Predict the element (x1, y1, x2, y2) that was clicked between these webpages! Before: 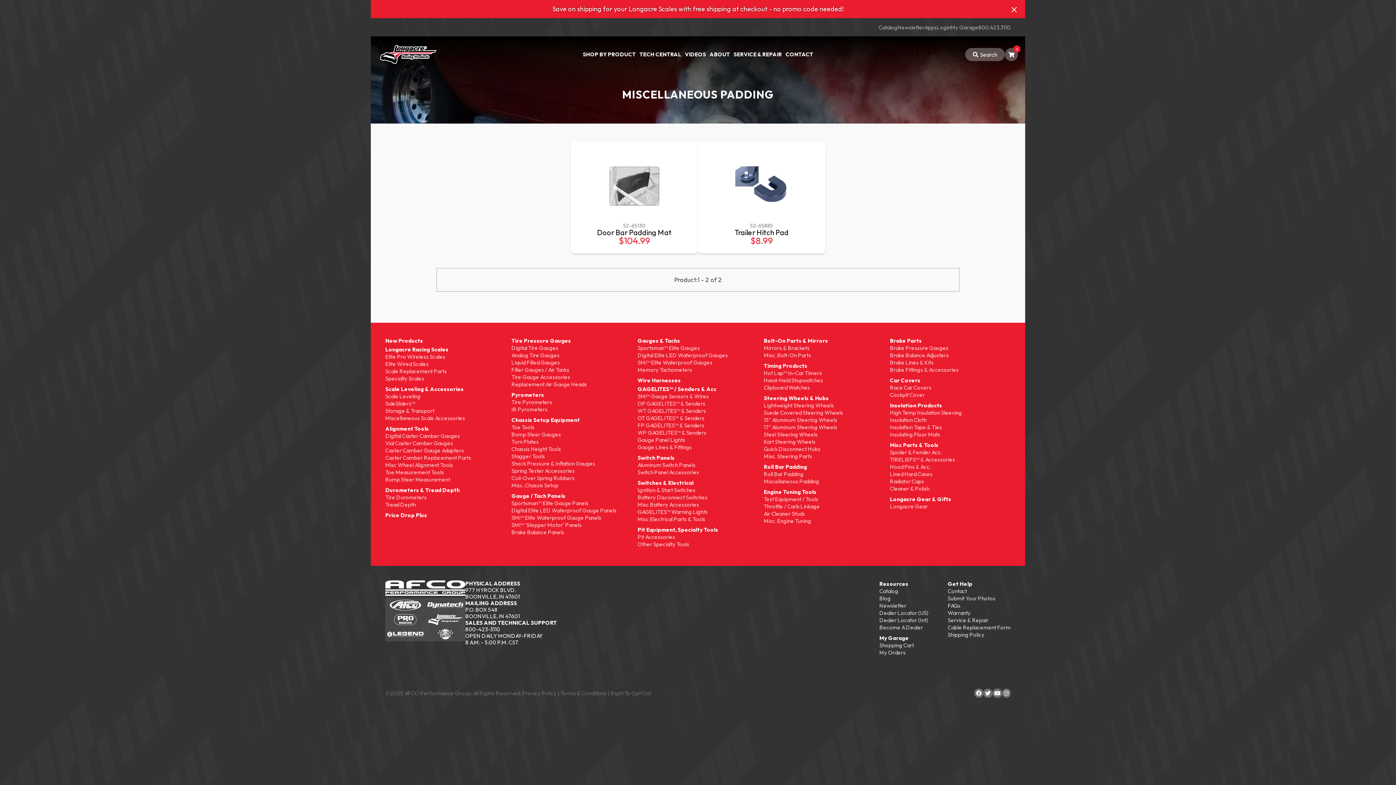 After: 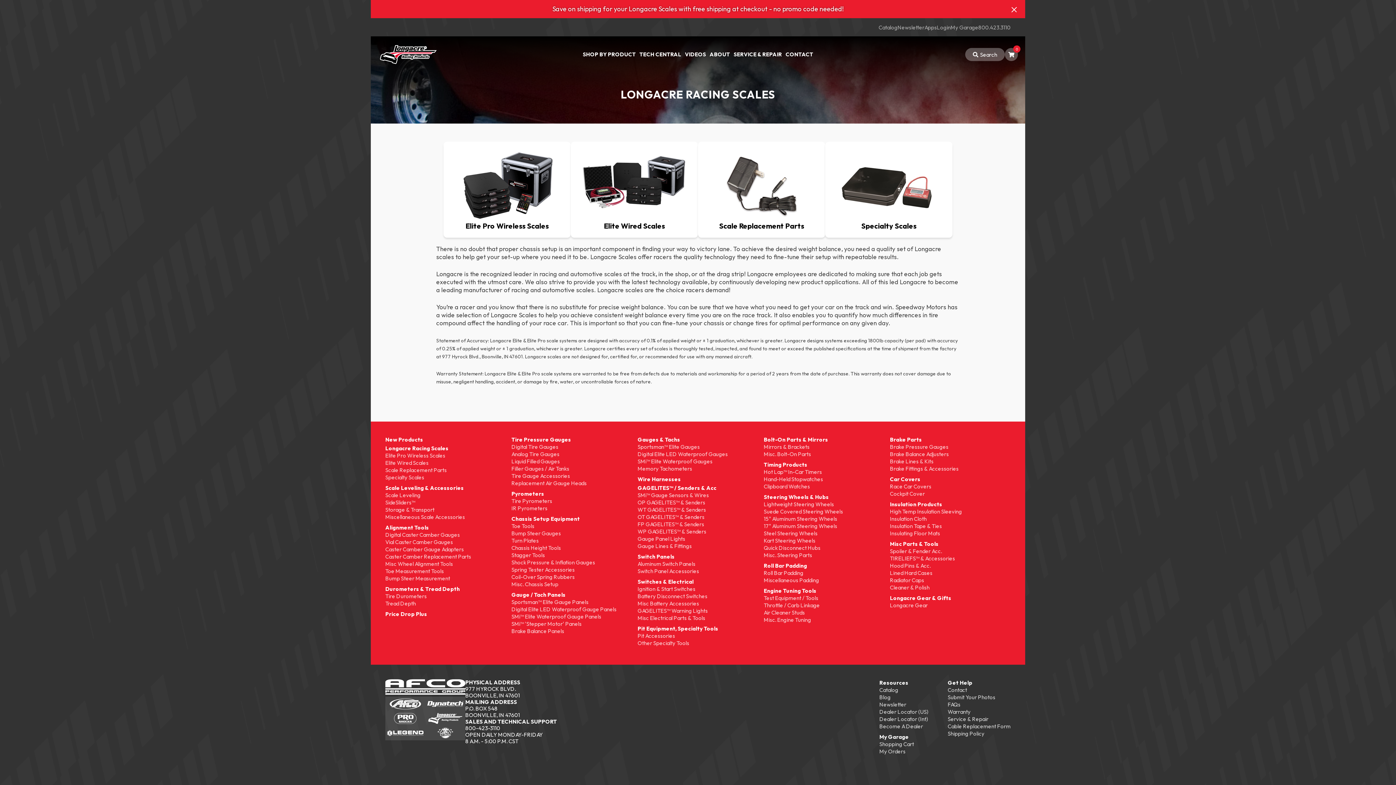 Action: label: Longacre Racing Scales bbox: (385, 346, 506, 353)